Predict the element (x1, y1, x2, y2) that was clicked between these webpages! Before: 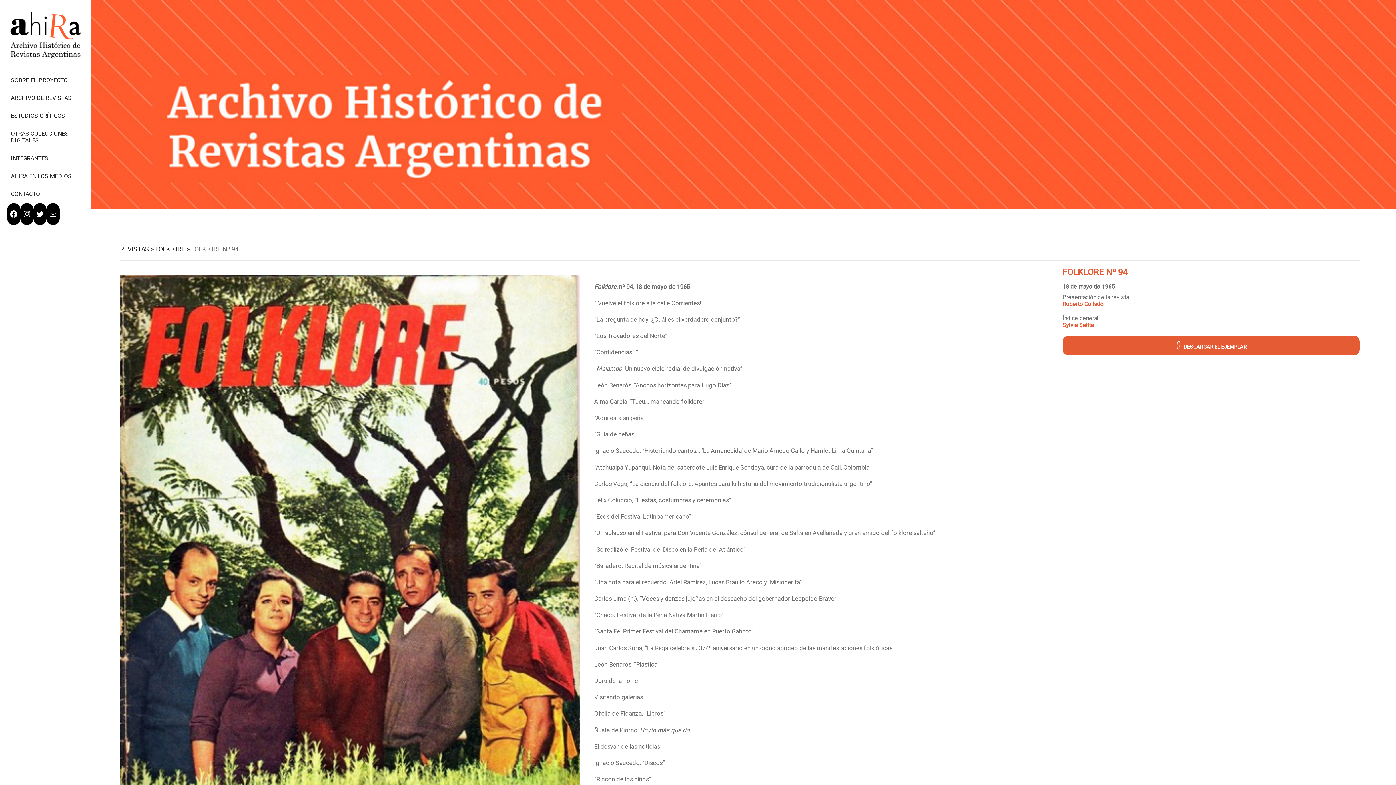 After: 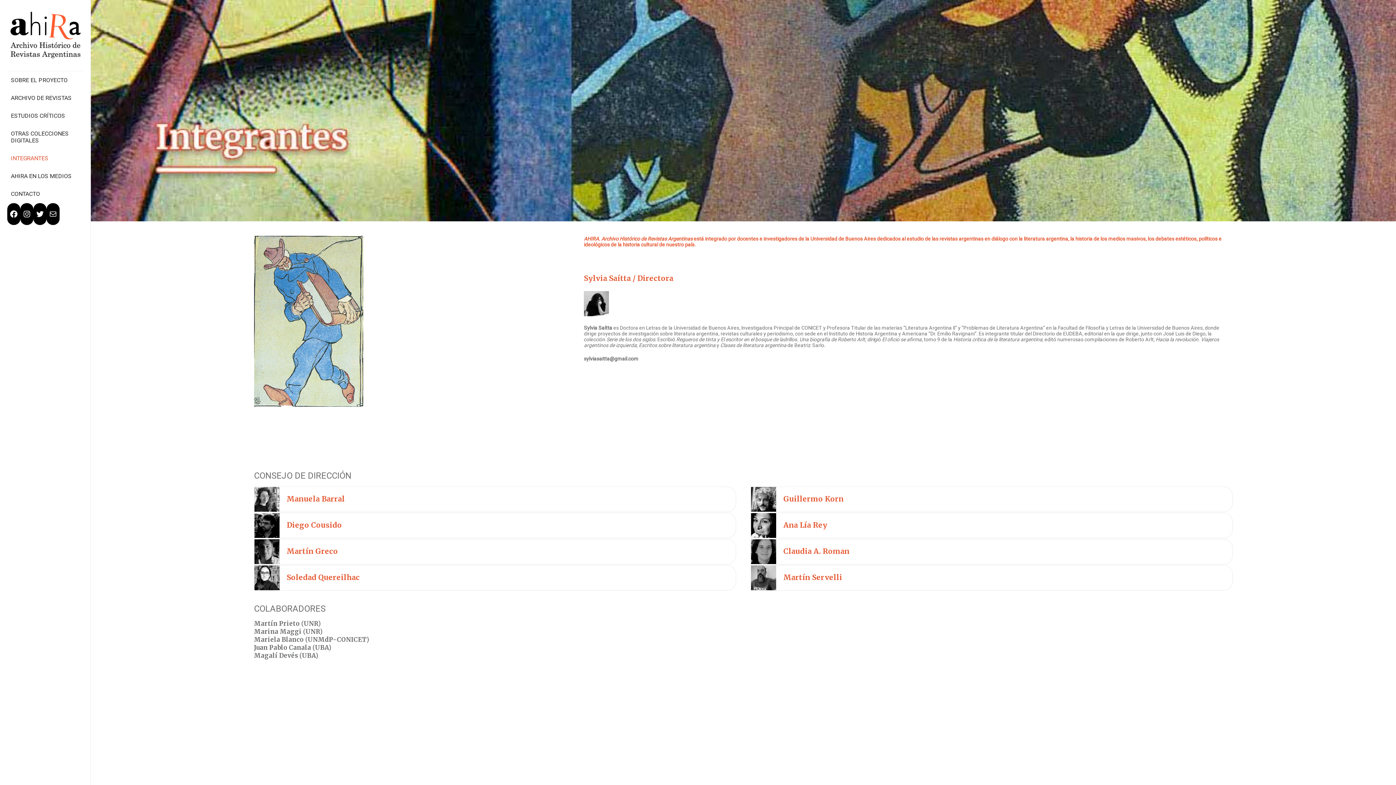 Action: label: INTEGRANTES bbox: (10, 149, 48, 167)